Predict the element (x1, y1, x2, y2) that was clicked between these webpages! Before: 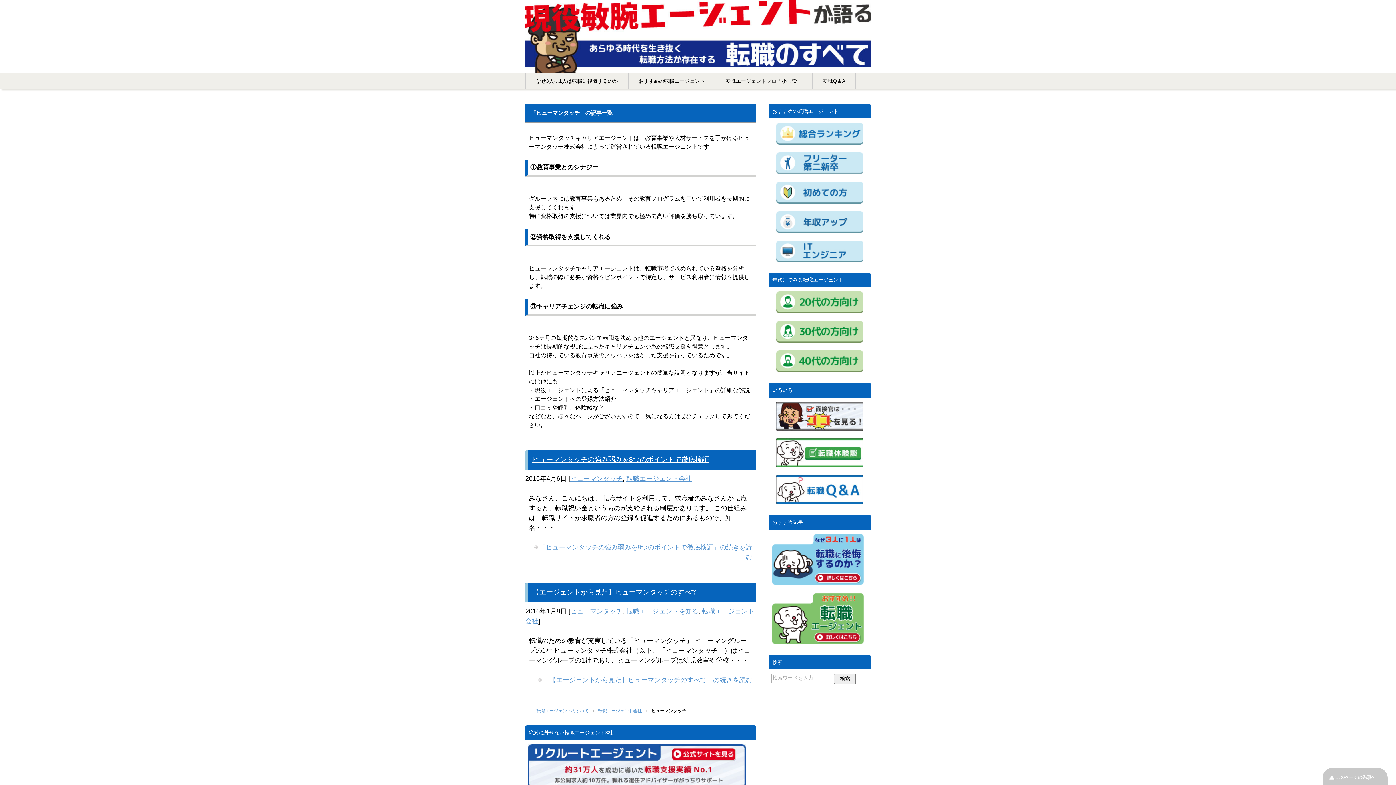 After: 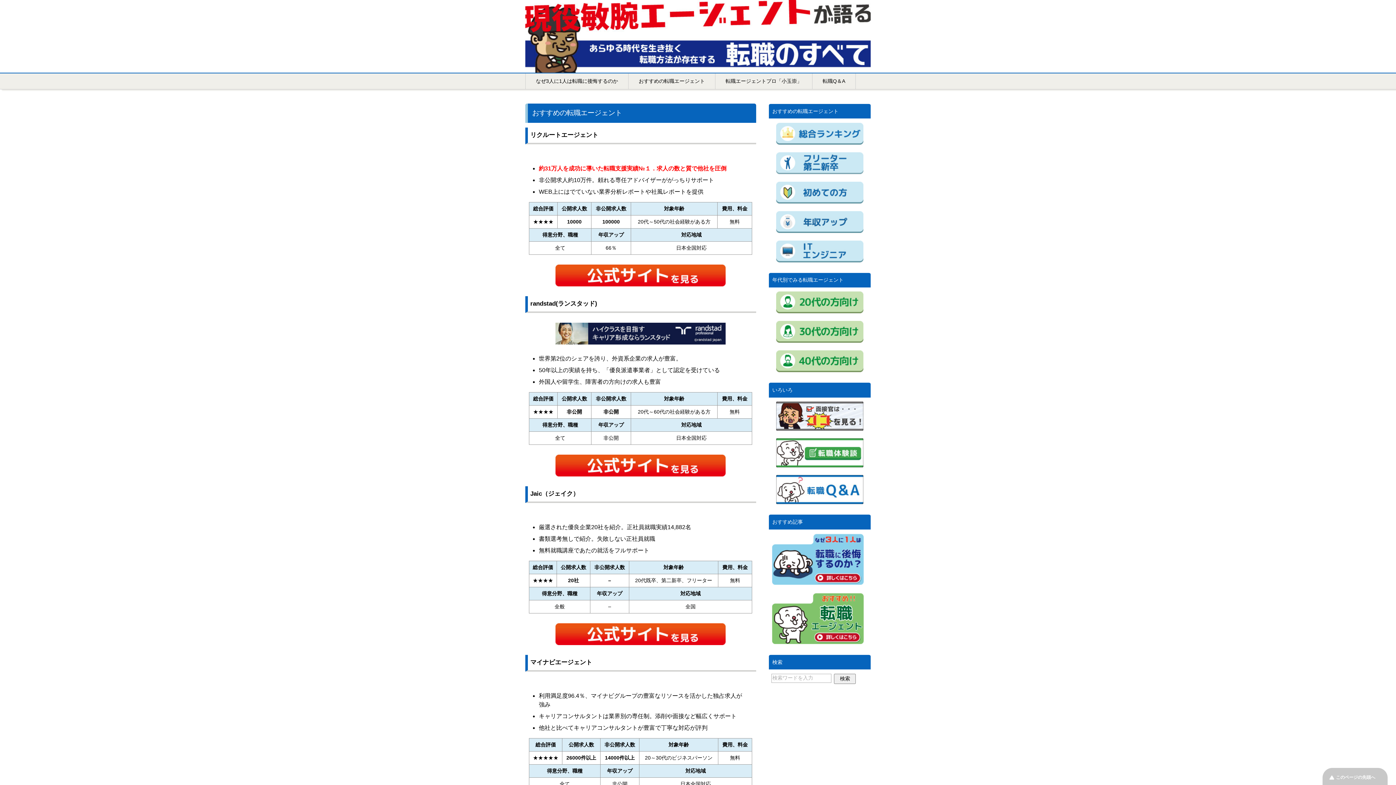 Action: bbox: (776, 137, 863, 143)